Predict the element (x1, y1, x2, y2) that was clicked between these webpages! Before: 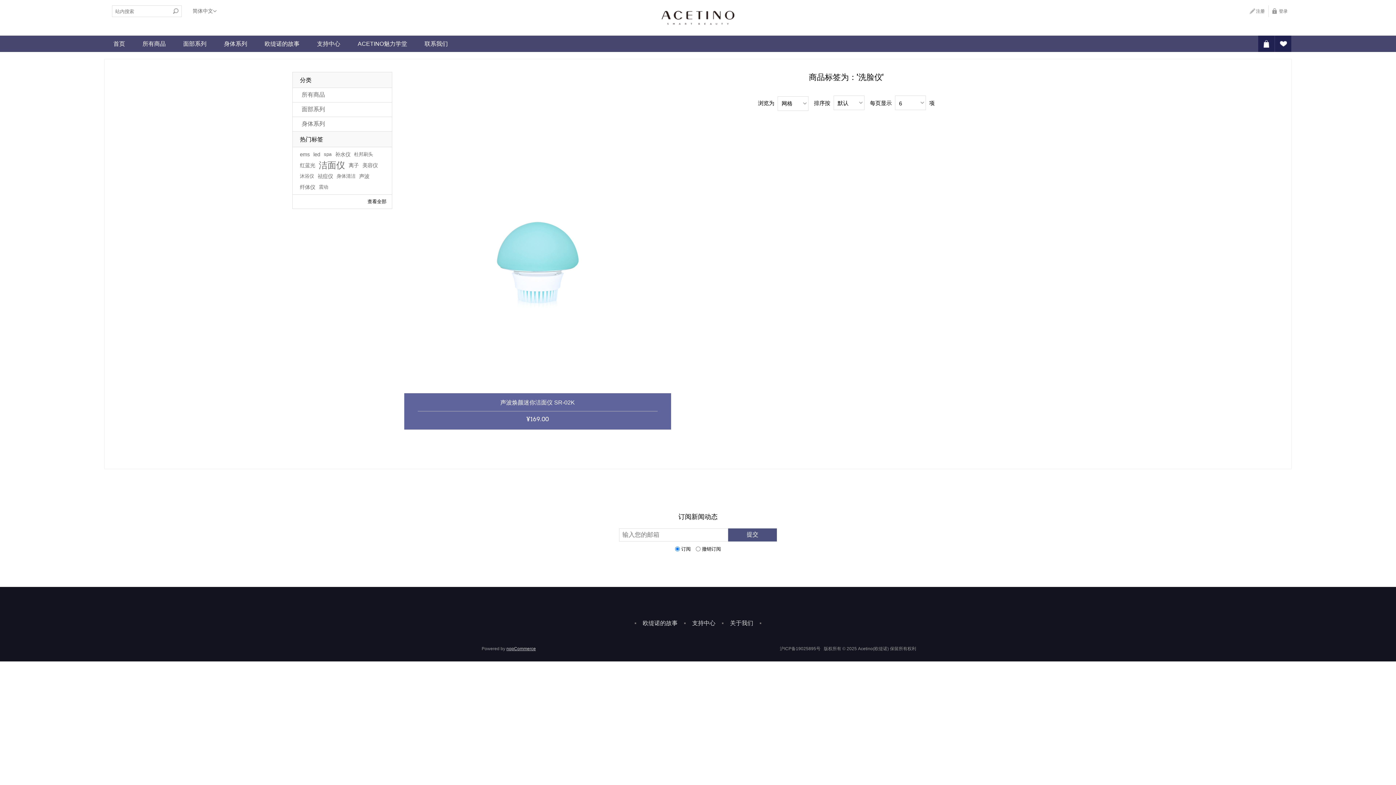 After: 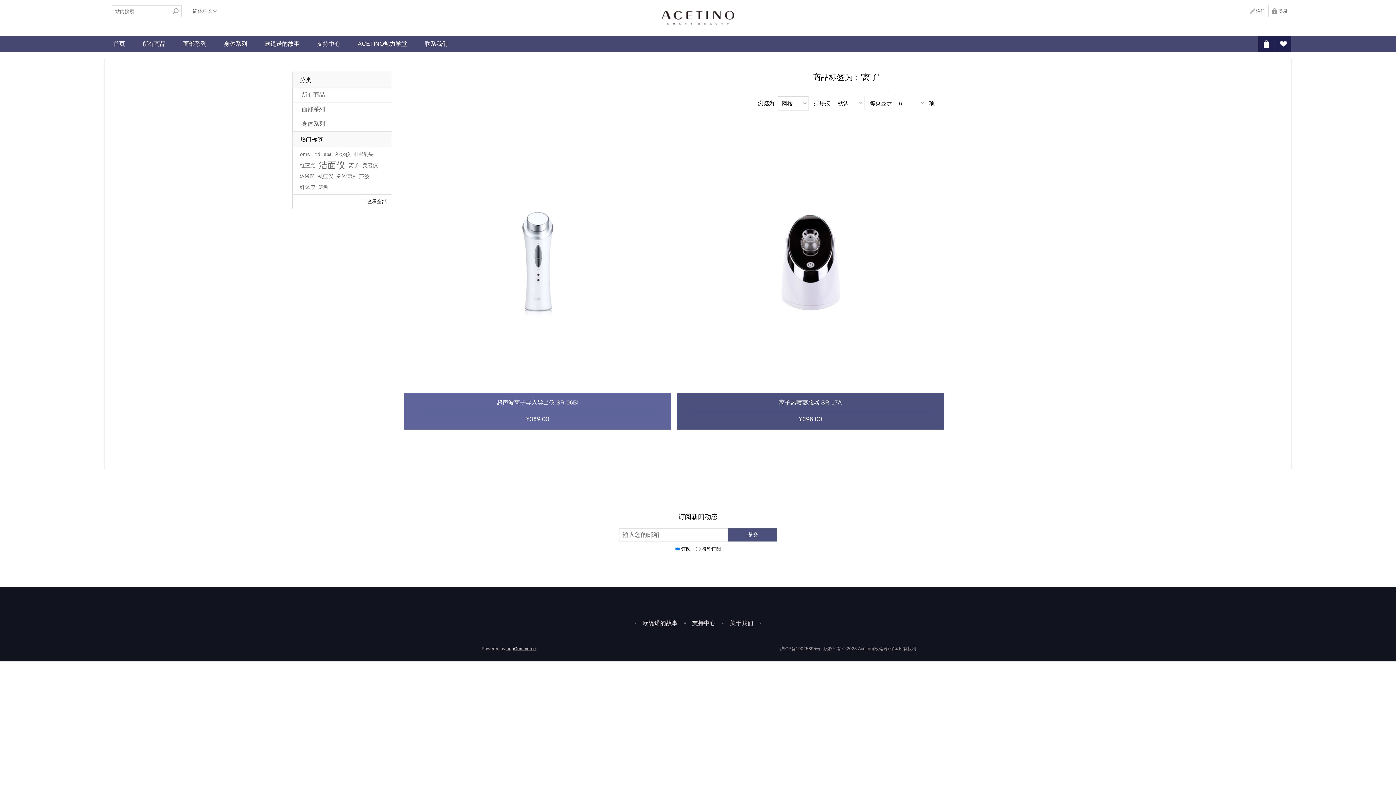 Action: label: 离子 bbox: (348, 160, 358, 170)